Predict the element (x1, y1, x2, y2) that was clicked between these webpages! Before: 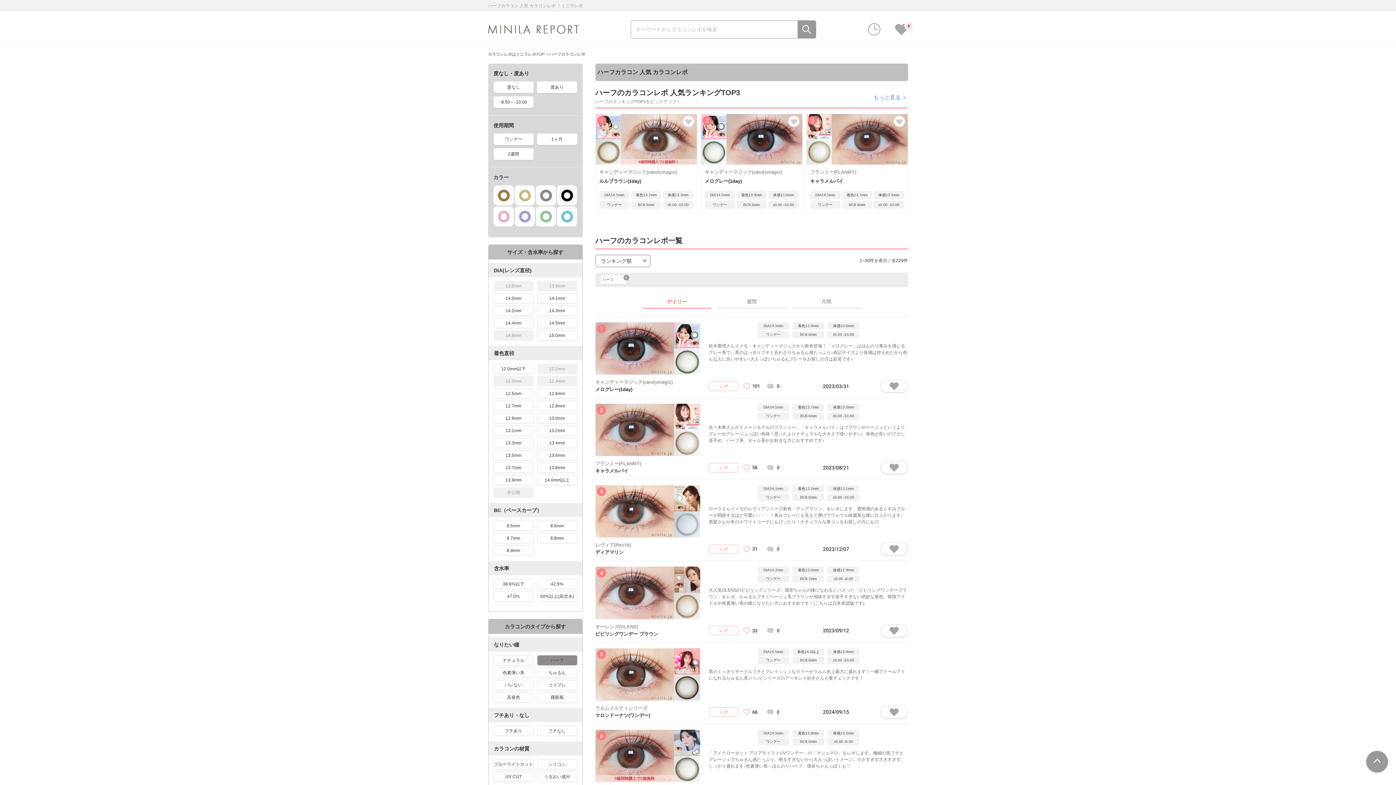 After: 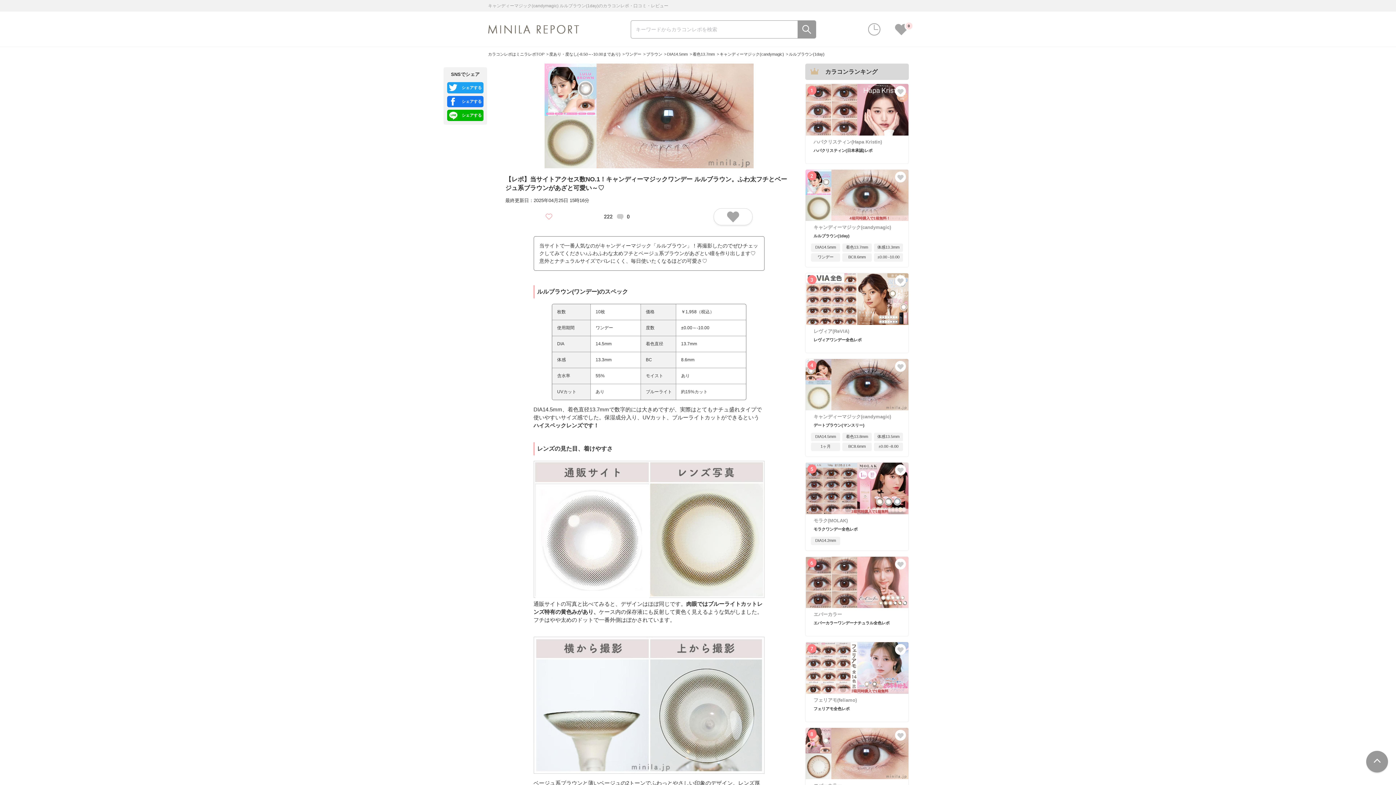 Action: bbox: (599, 169, 693, 209) label: キャンディーマジック(candymagic)

ルルブラウン(1day)
DIA14.5mm
着色13.7mm
体感13.3mm
ワンデー
BC8.6mm
±0.00 -10.00